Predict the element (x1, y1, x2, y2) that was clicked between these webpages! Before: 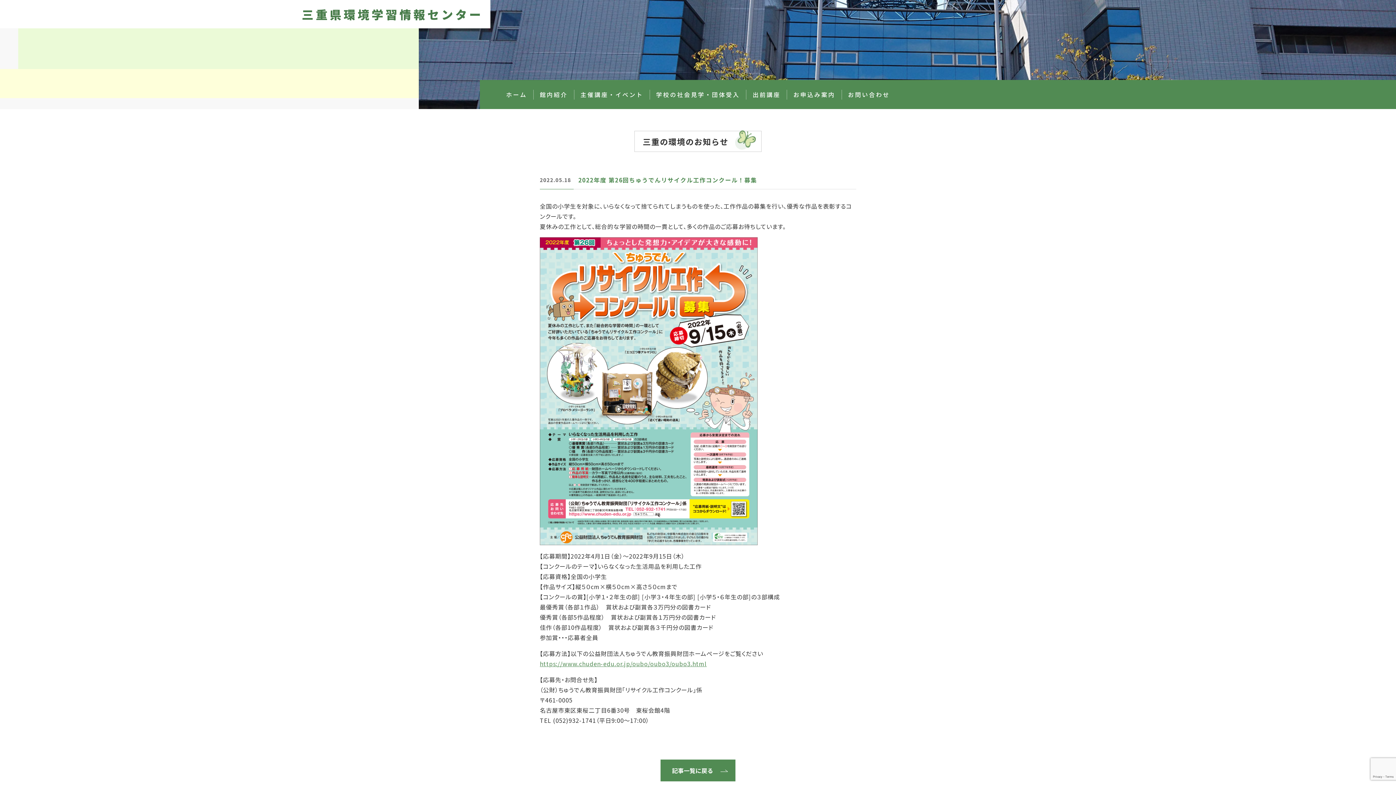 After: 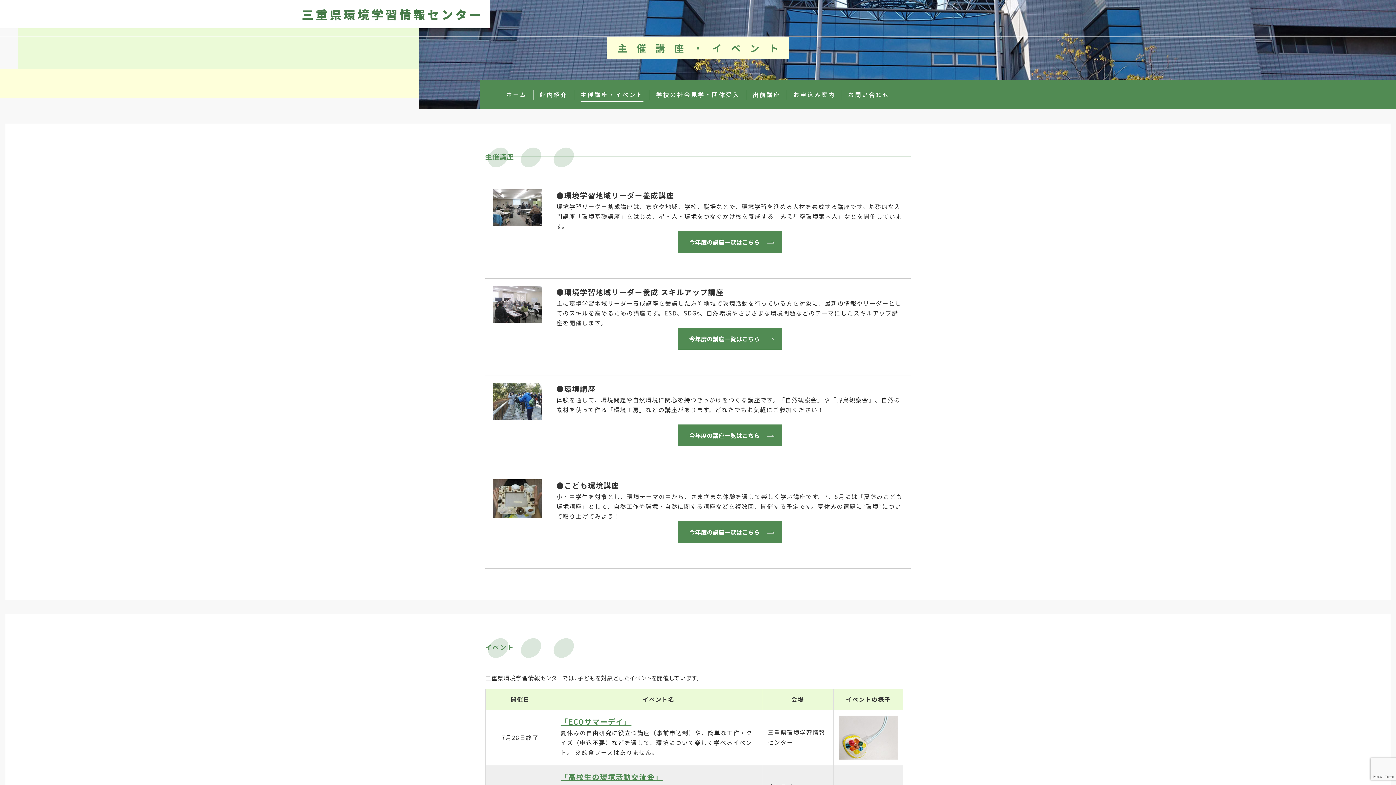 Action: label: 主催講座・イベント bbox: (580, 90, 643, 98)